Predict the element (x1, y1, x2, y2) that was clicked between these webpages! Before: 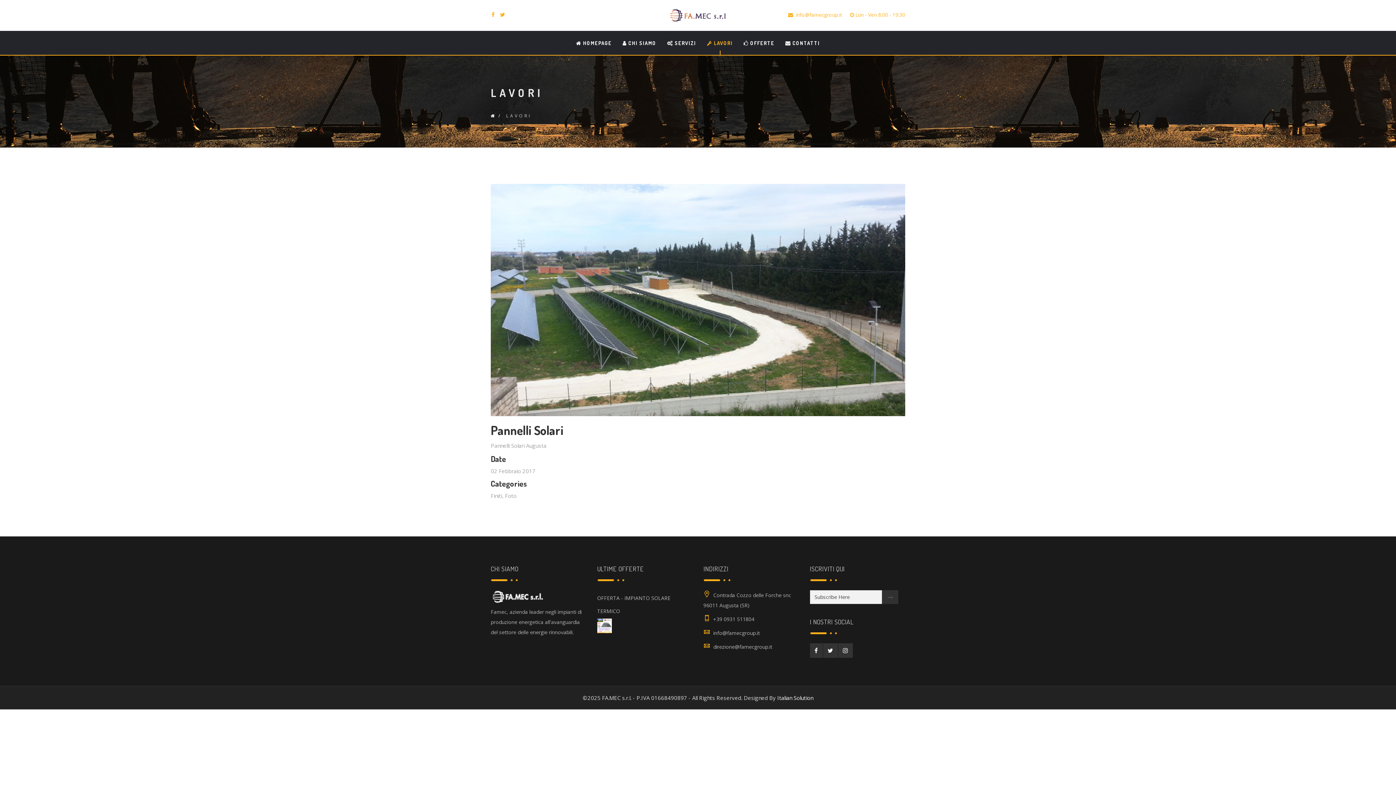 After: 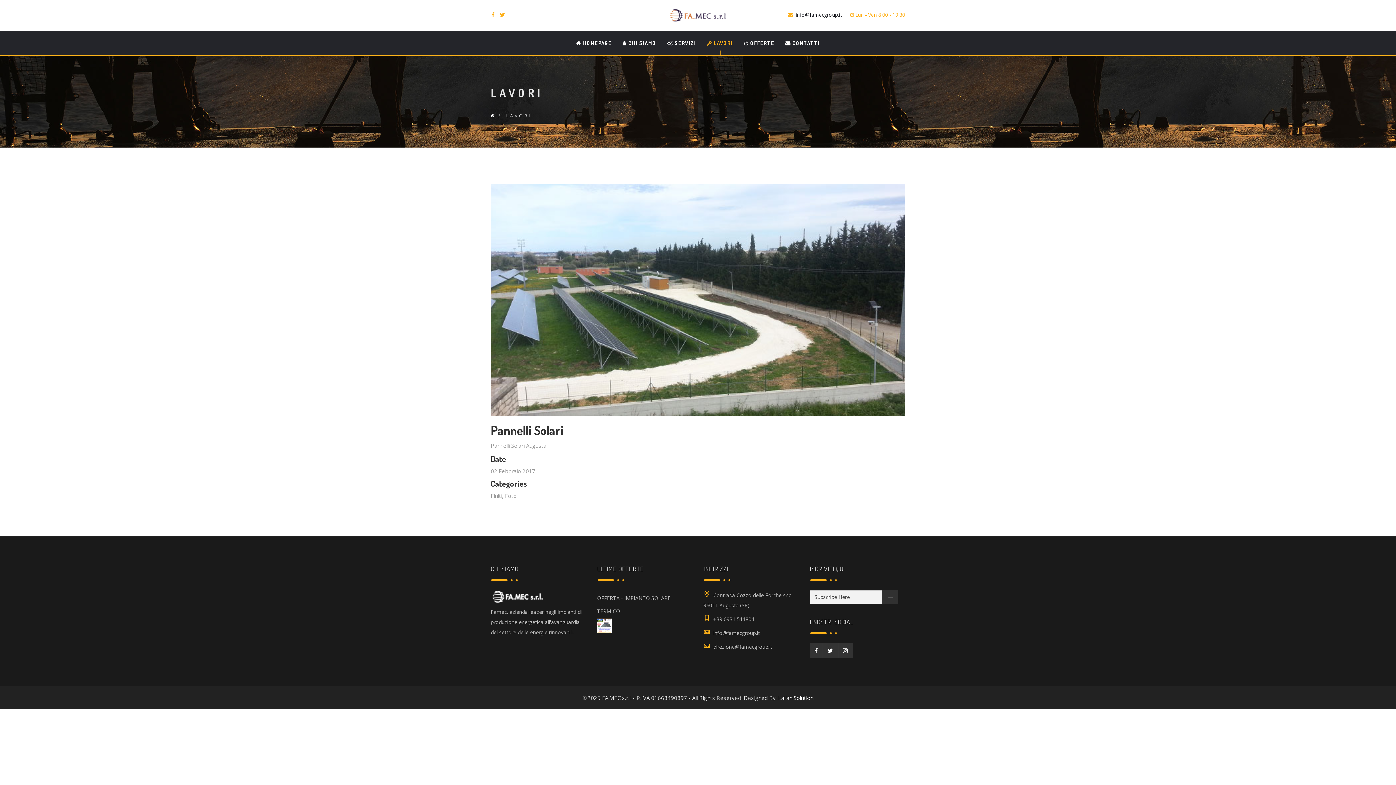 Action: label: info@famecgroup.it bbox: (796, 11, 841, 18)